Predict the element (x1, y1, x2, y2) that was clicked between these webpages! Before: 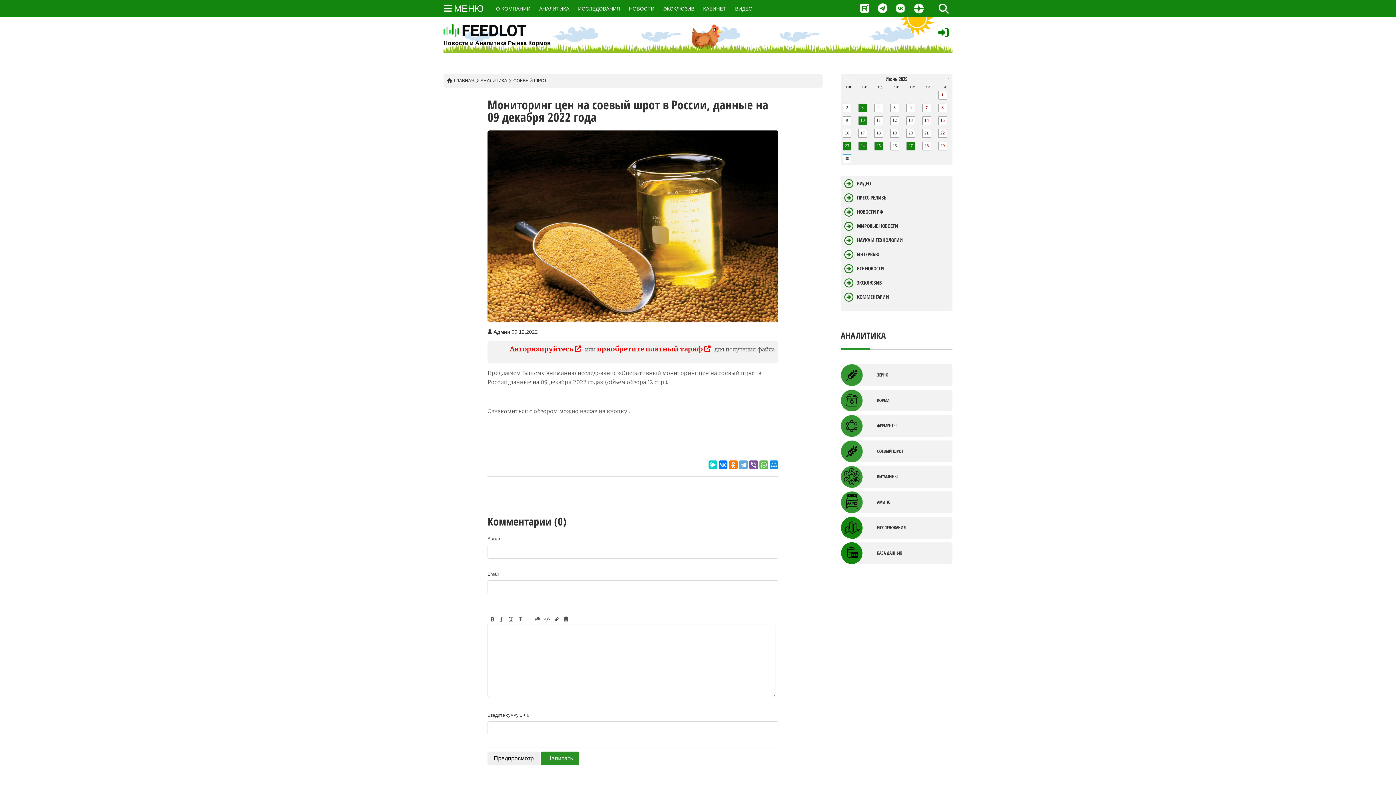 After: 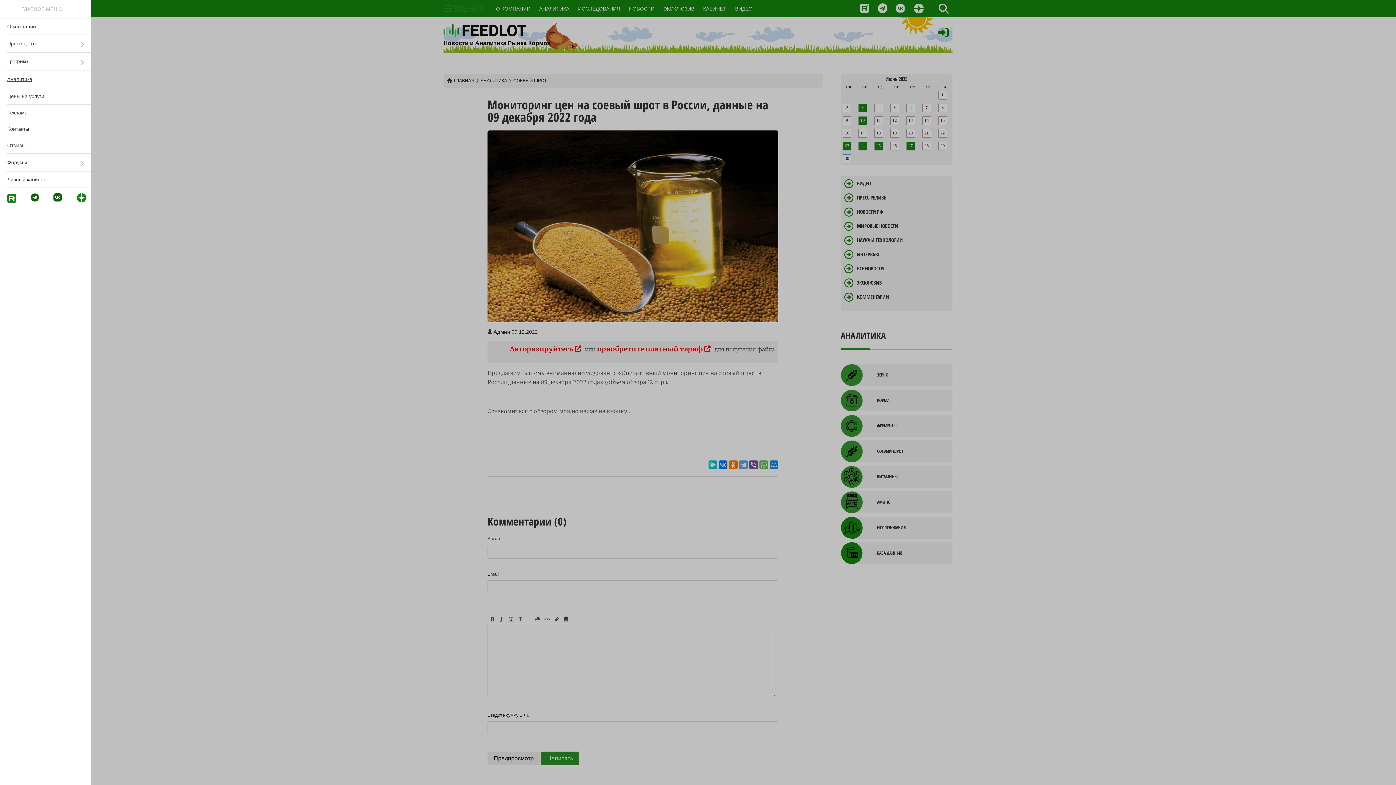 Action: label:  МЕНЮ bbox: (444, 0, 483, 16)